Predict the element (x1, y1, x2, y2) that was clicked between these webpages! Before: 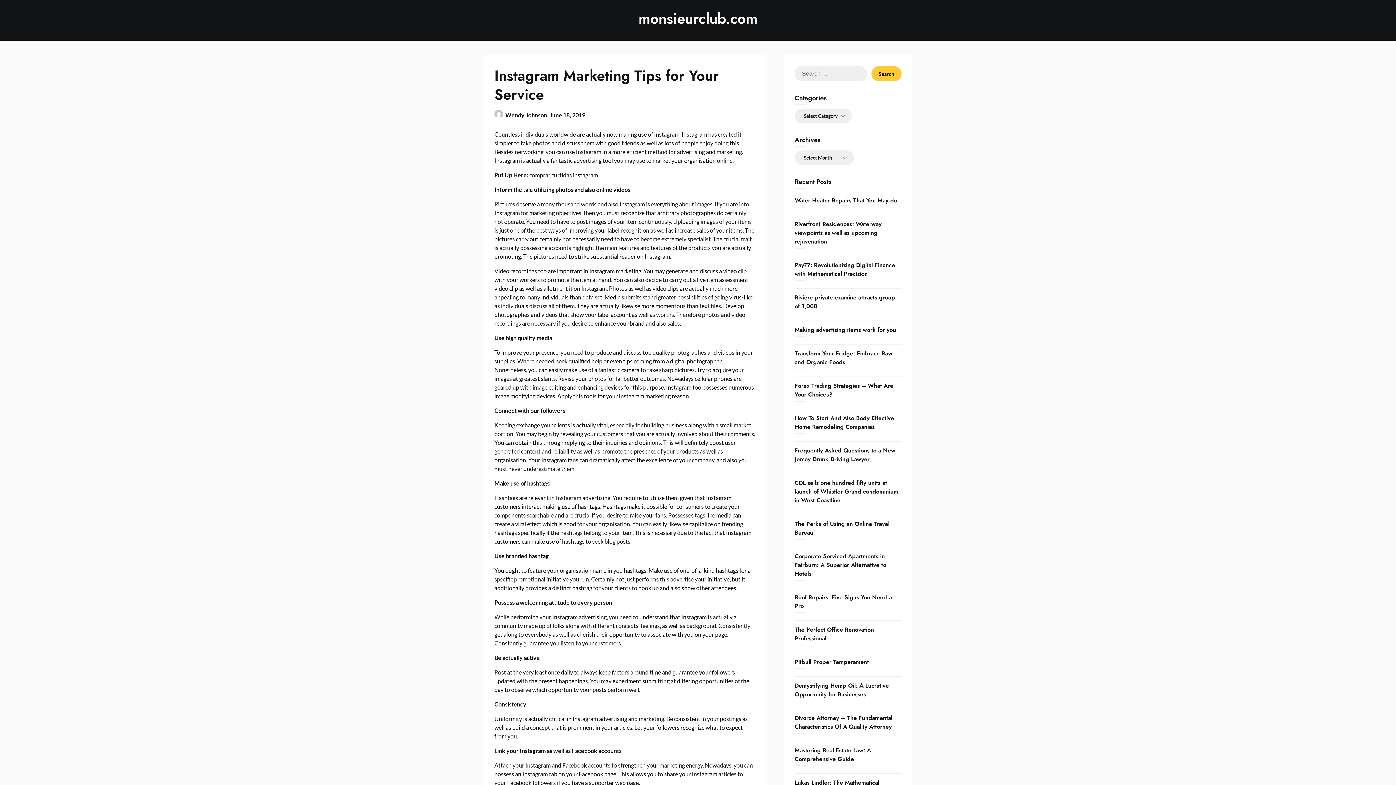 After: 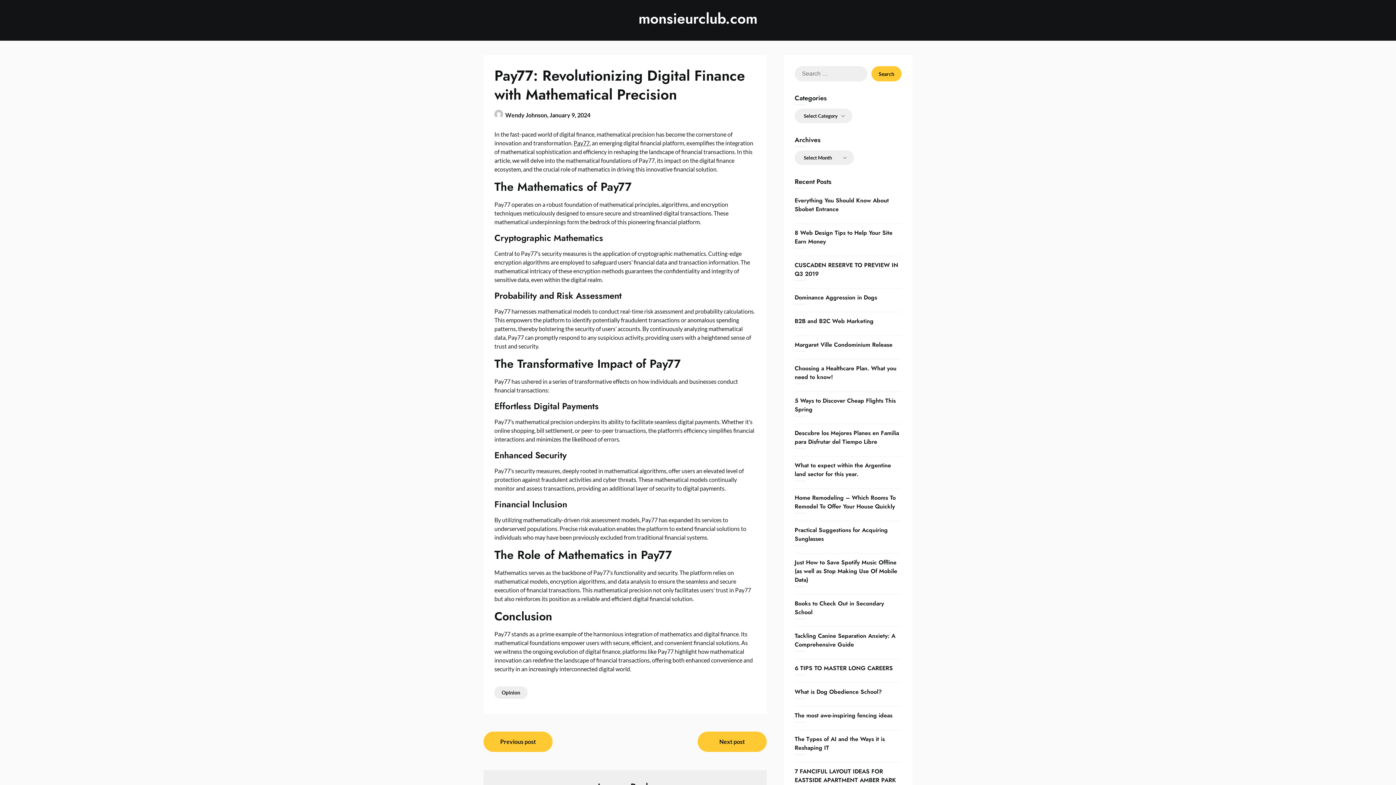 Action: label: Pay77: Revolutionizing Digital Finance with Mathematical Precision bbox: (794, 261, 895, 278)